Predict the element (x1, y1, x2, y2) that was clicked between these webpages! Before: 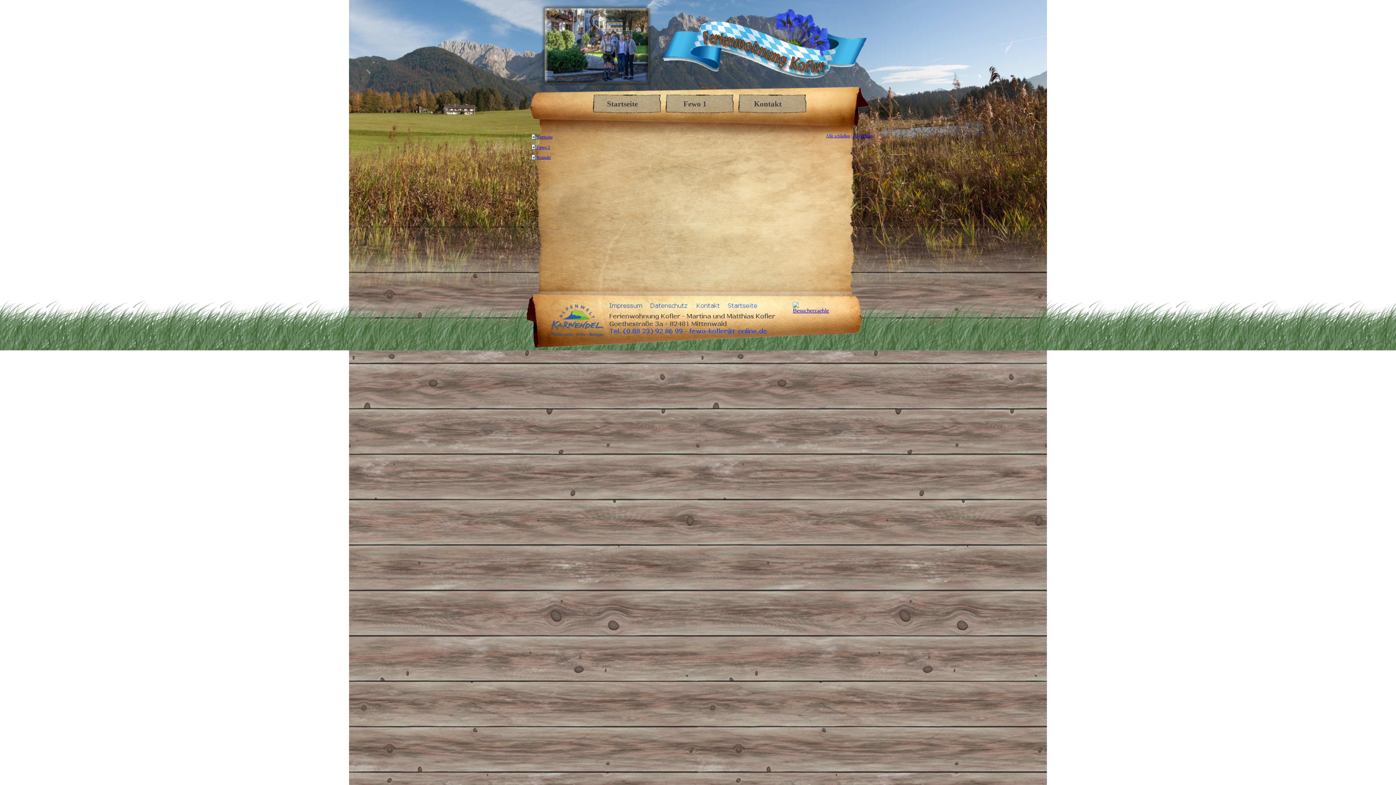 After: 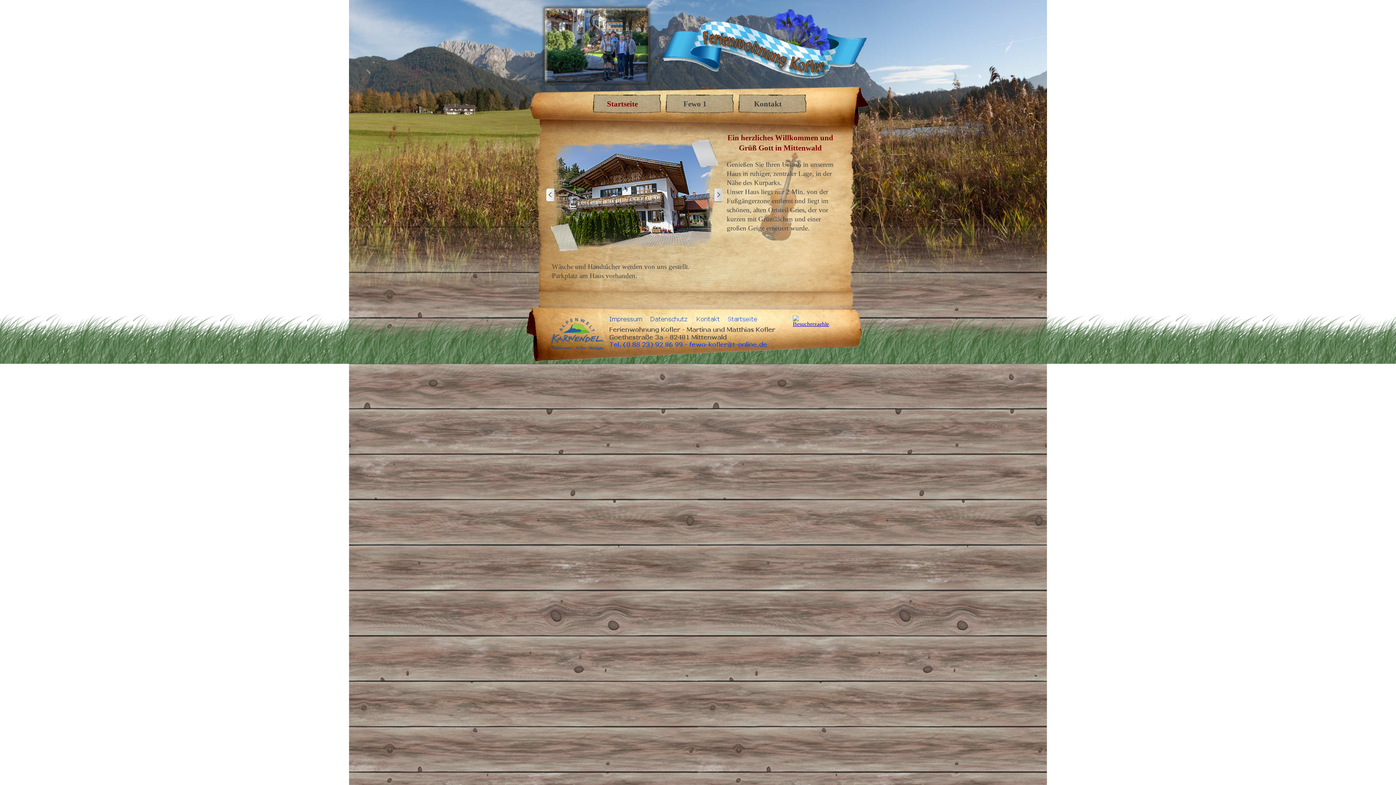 Action: bbox: (537, 134, 552, 139) label: Startseite